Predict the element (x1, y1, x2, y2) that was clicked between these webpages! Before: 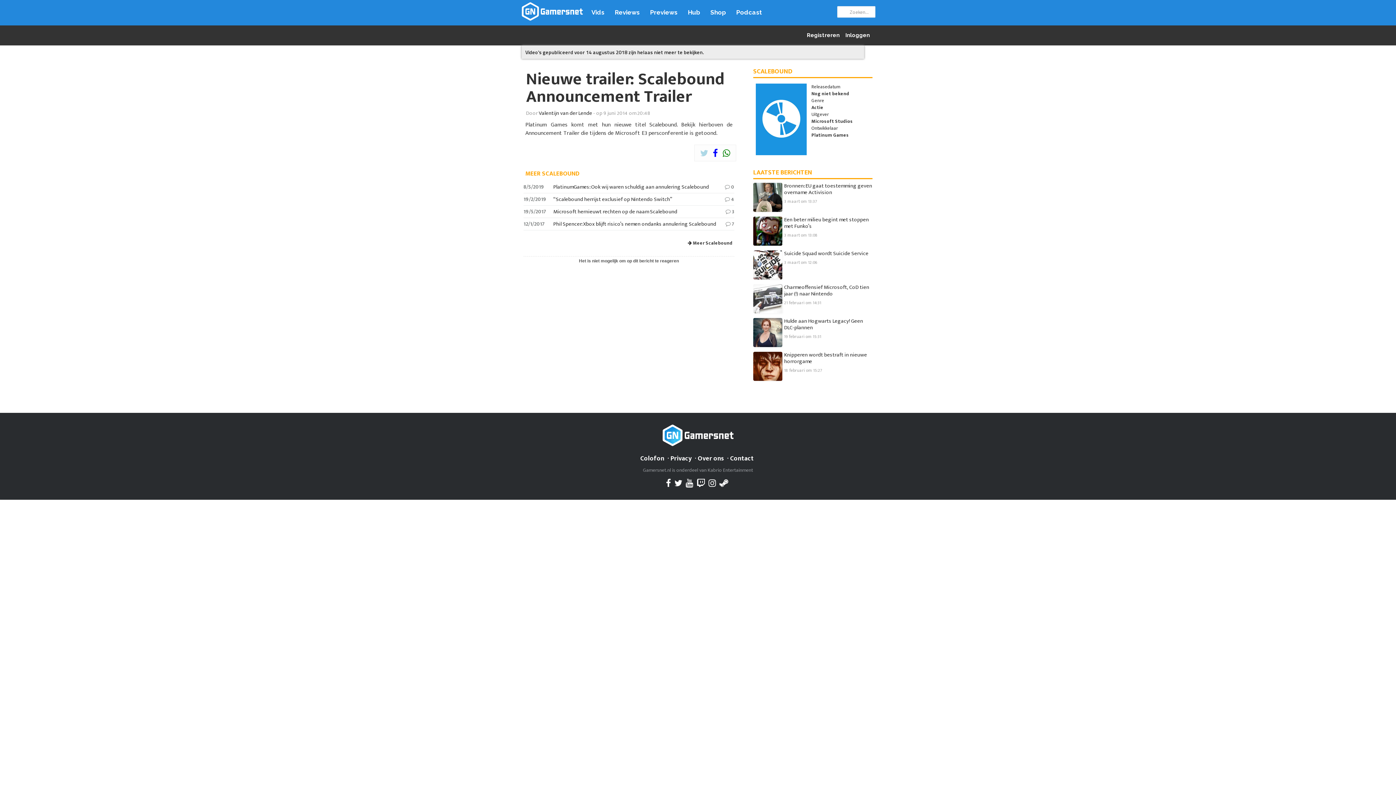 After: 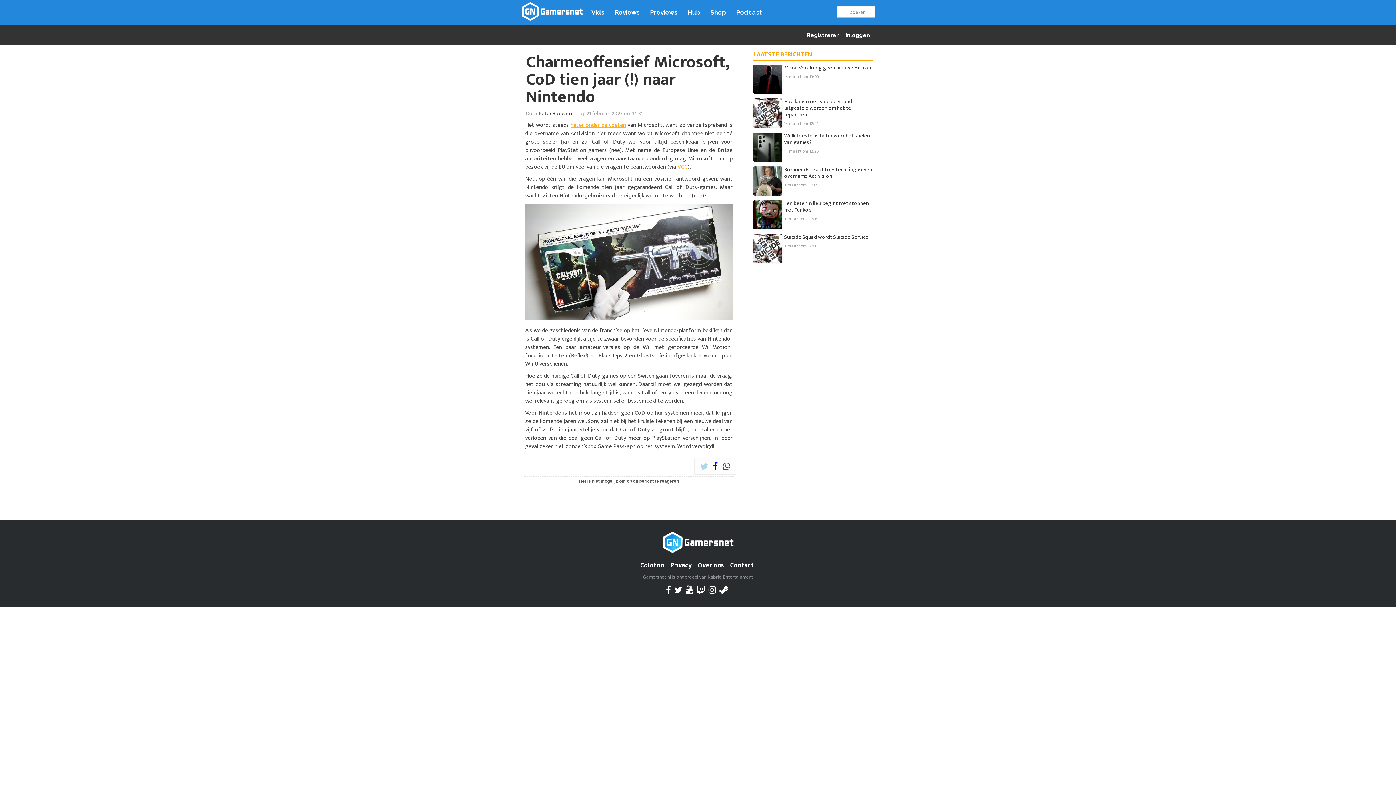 Action: bbox: (784, 283, 869, 298) label: Charmeoffensief Microsoft, CoD tien jaar (!) naar Nintendo